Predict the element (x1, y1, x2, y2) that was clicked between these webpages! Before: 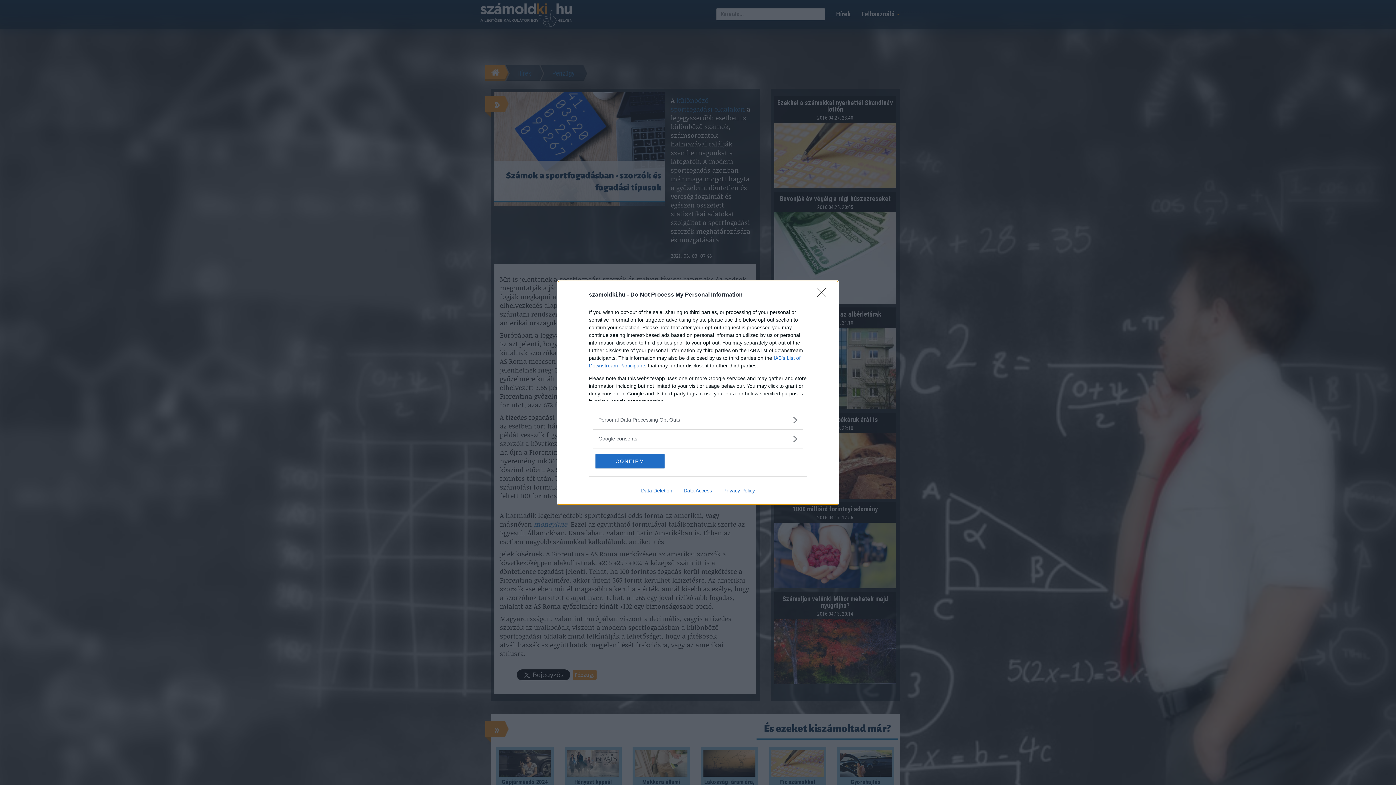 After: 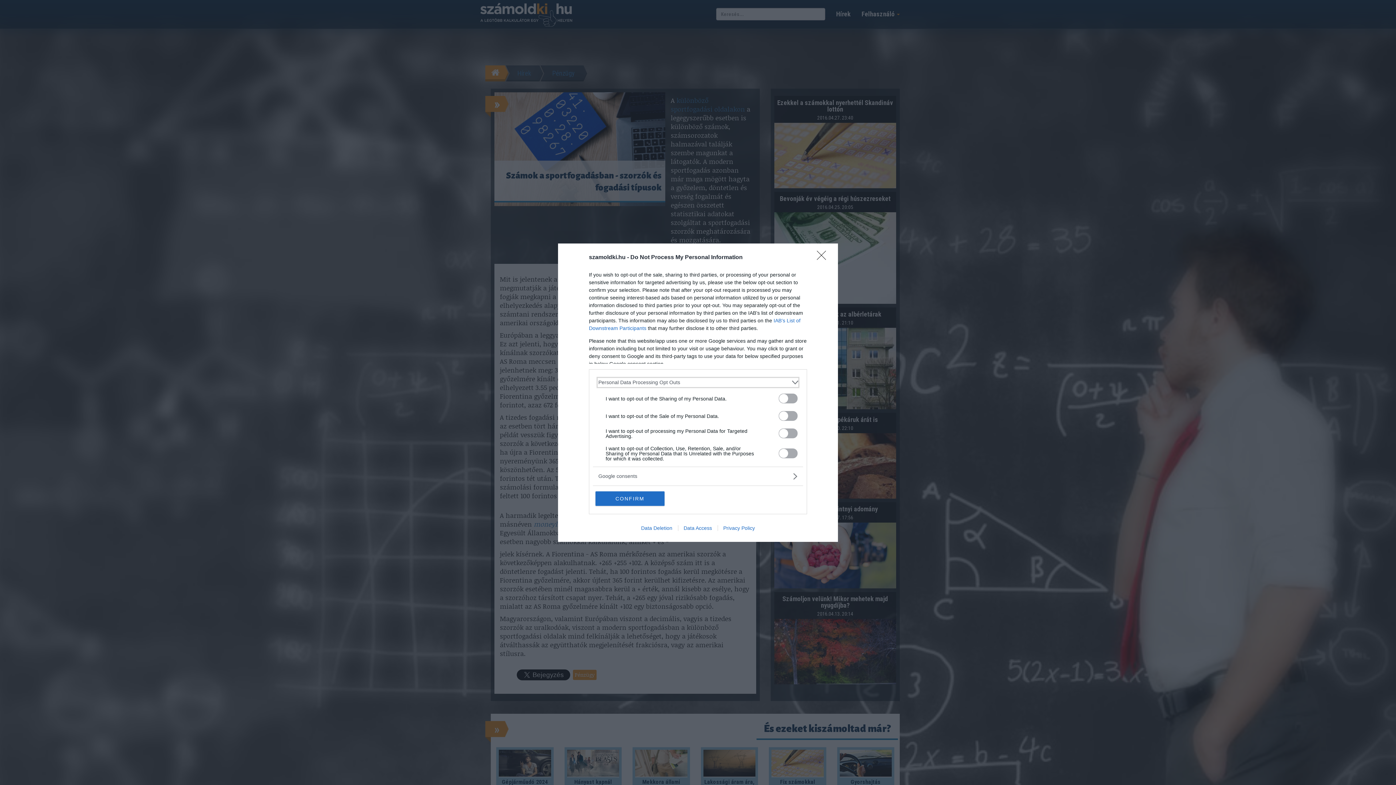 Action: bbox: (598, 416, 797, 423) label: Opt-Outs